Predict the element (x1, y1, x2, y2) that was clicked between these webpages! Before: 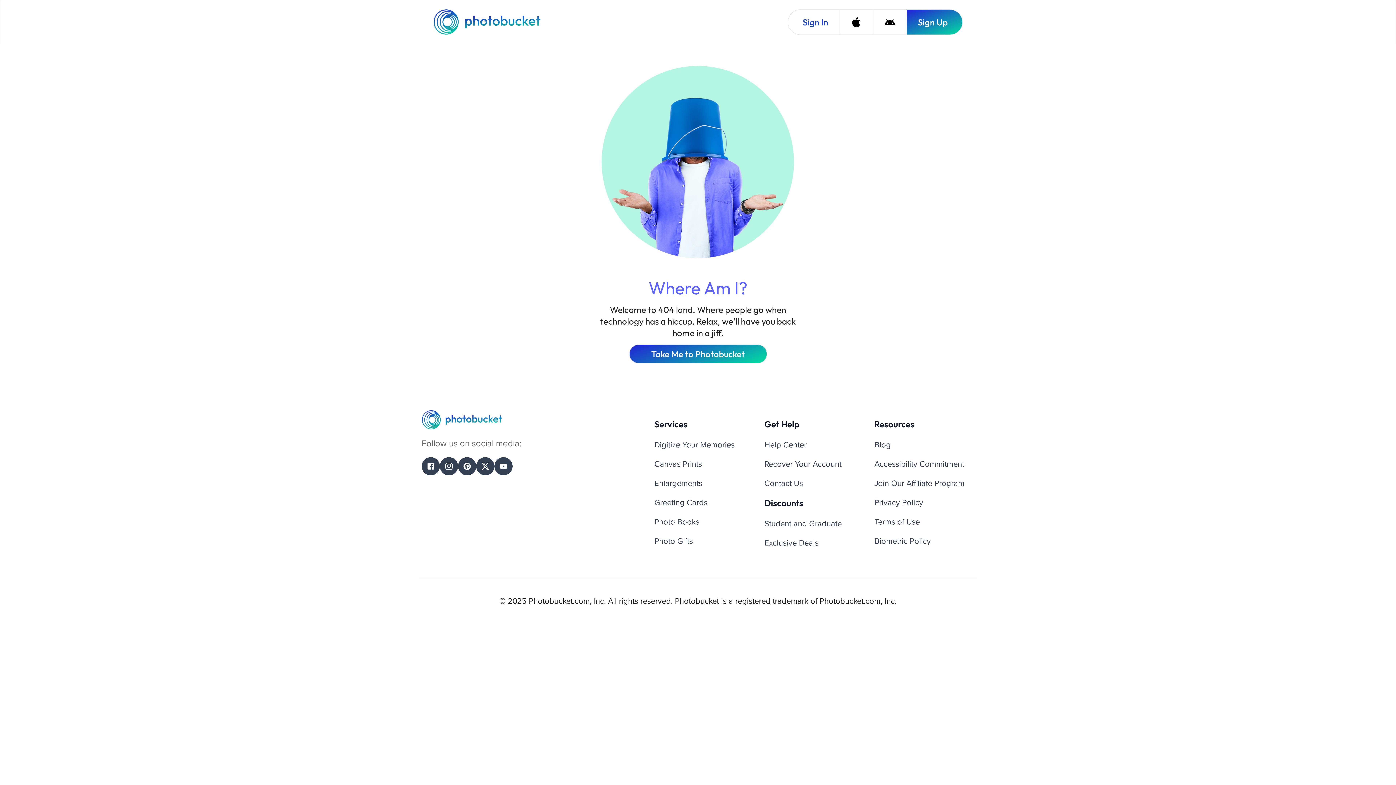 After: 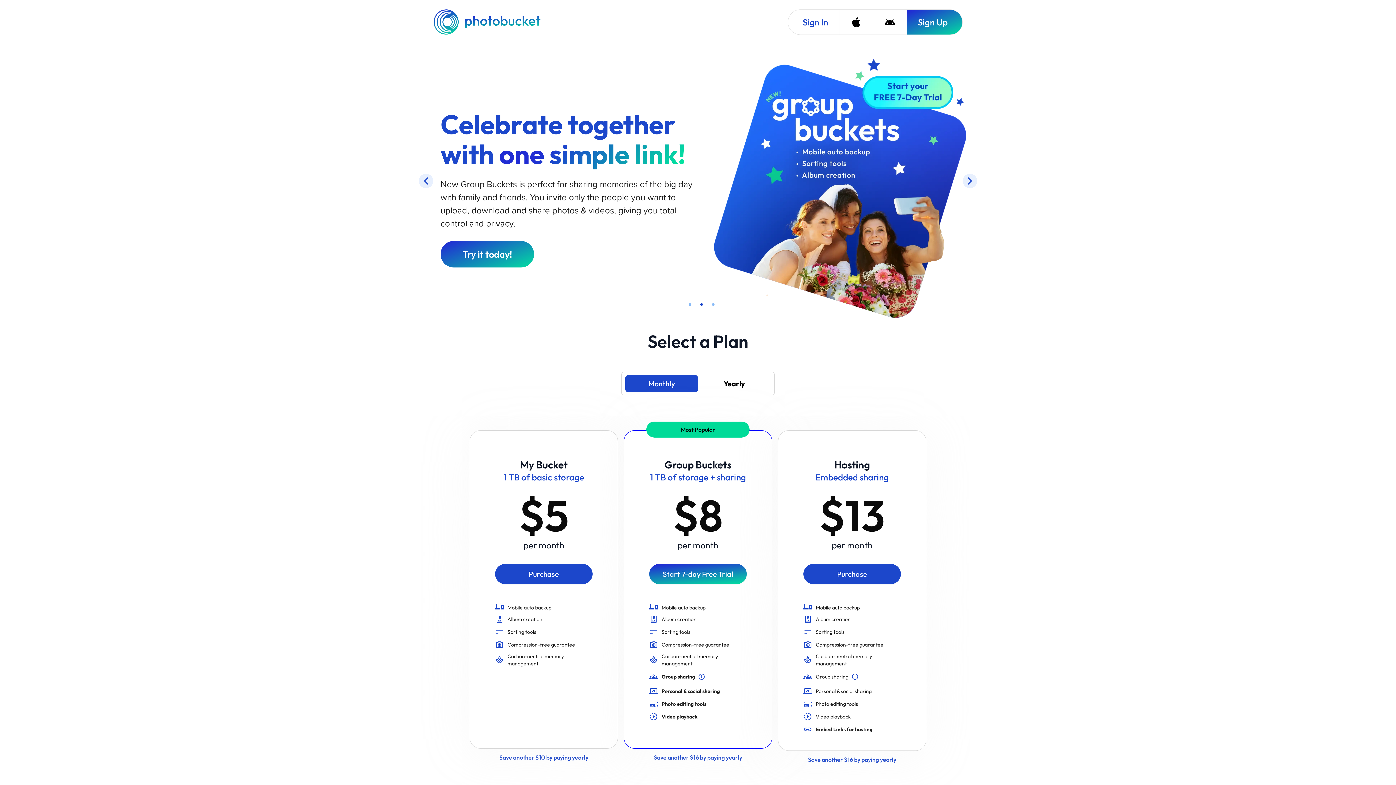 Action: bbox: (433, 9, 542, 34) label: Photobucket Homepage